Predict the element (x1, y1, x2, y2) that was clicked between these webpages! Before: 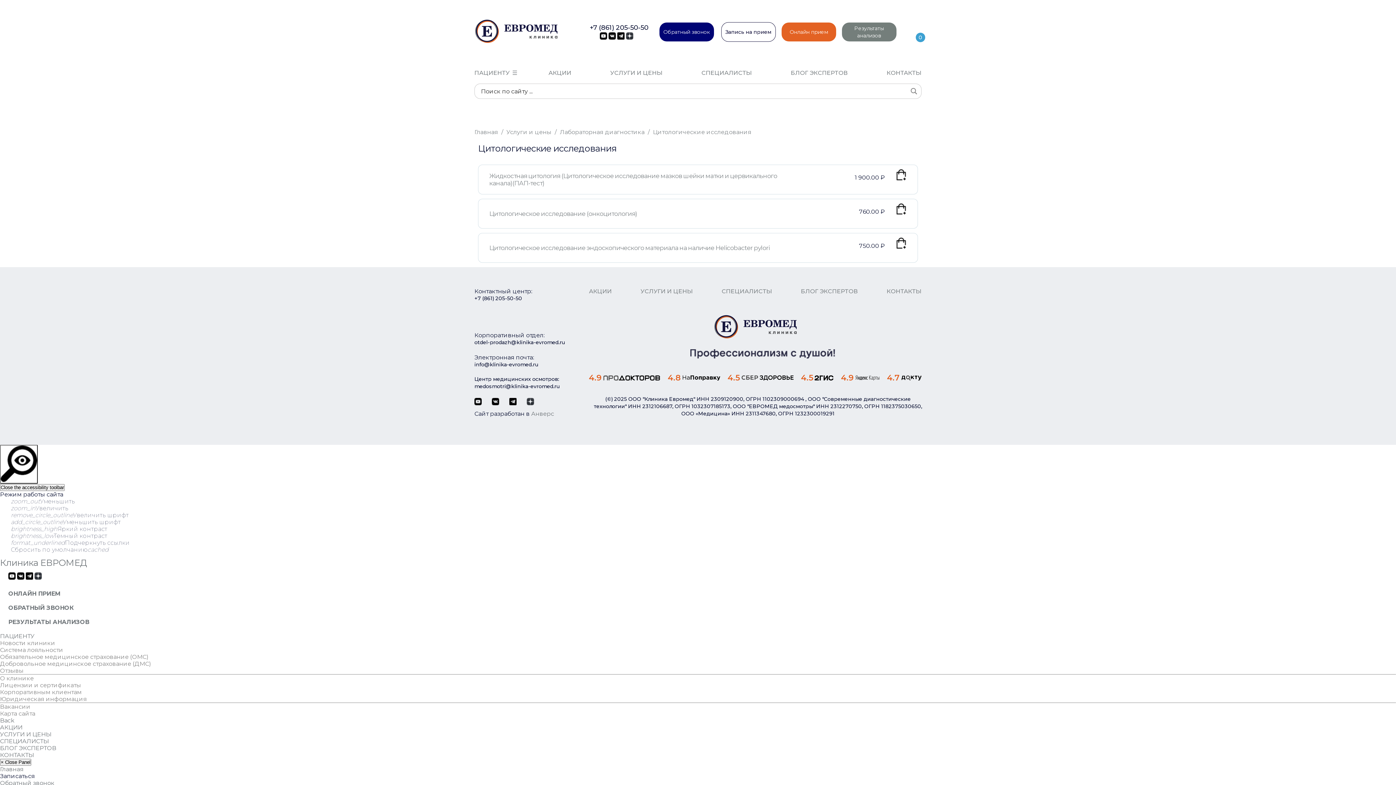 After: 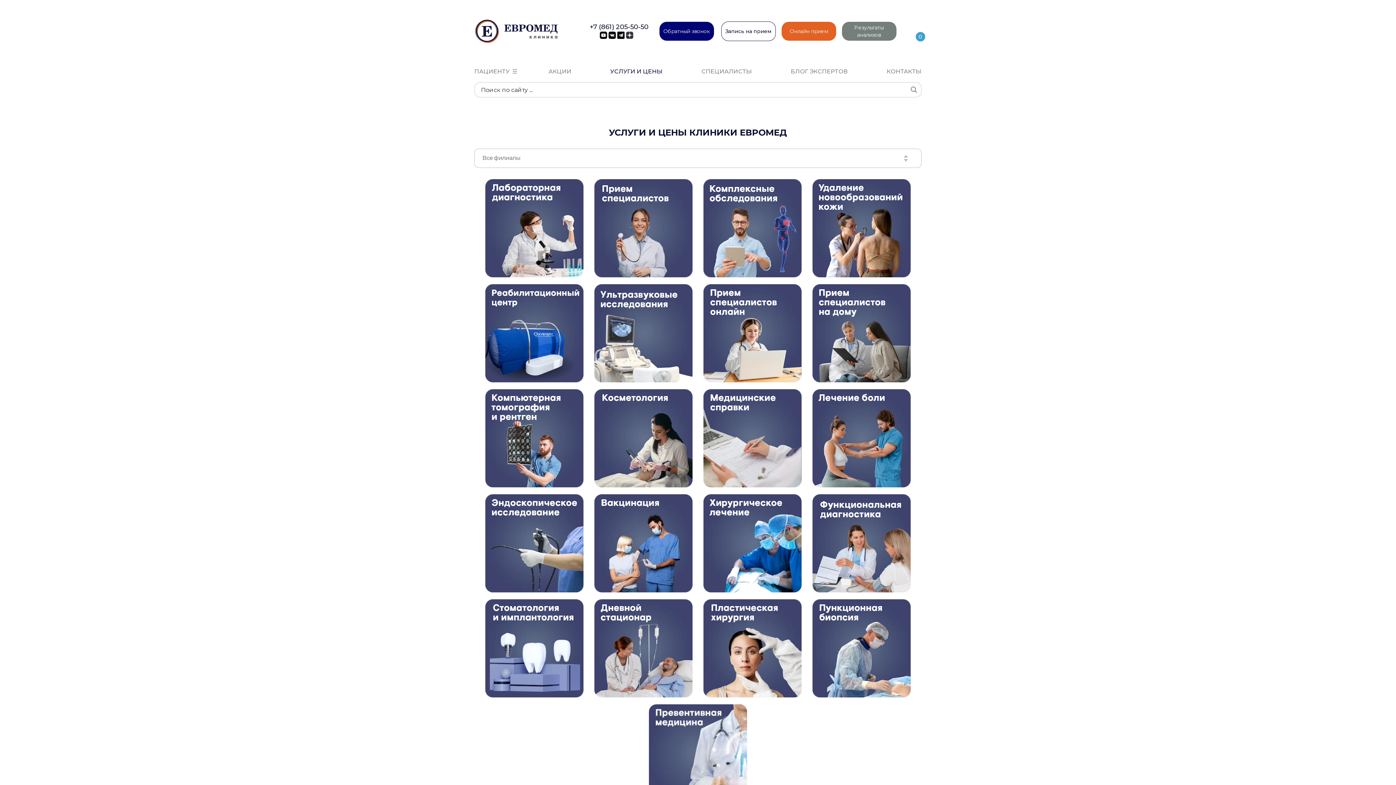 Action: bbox: (640, 287, 693, 294) label: УСЛУГИ И ЦЕНЫ